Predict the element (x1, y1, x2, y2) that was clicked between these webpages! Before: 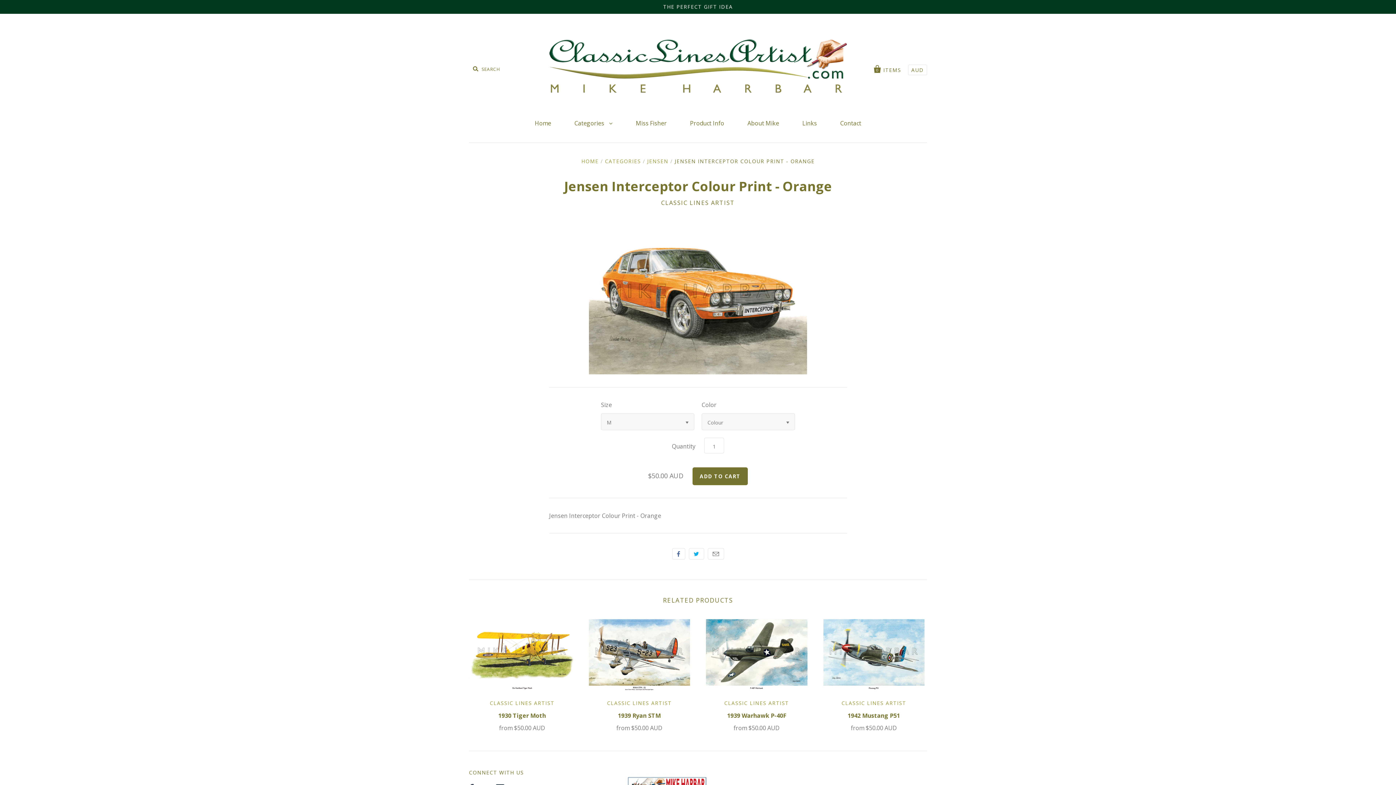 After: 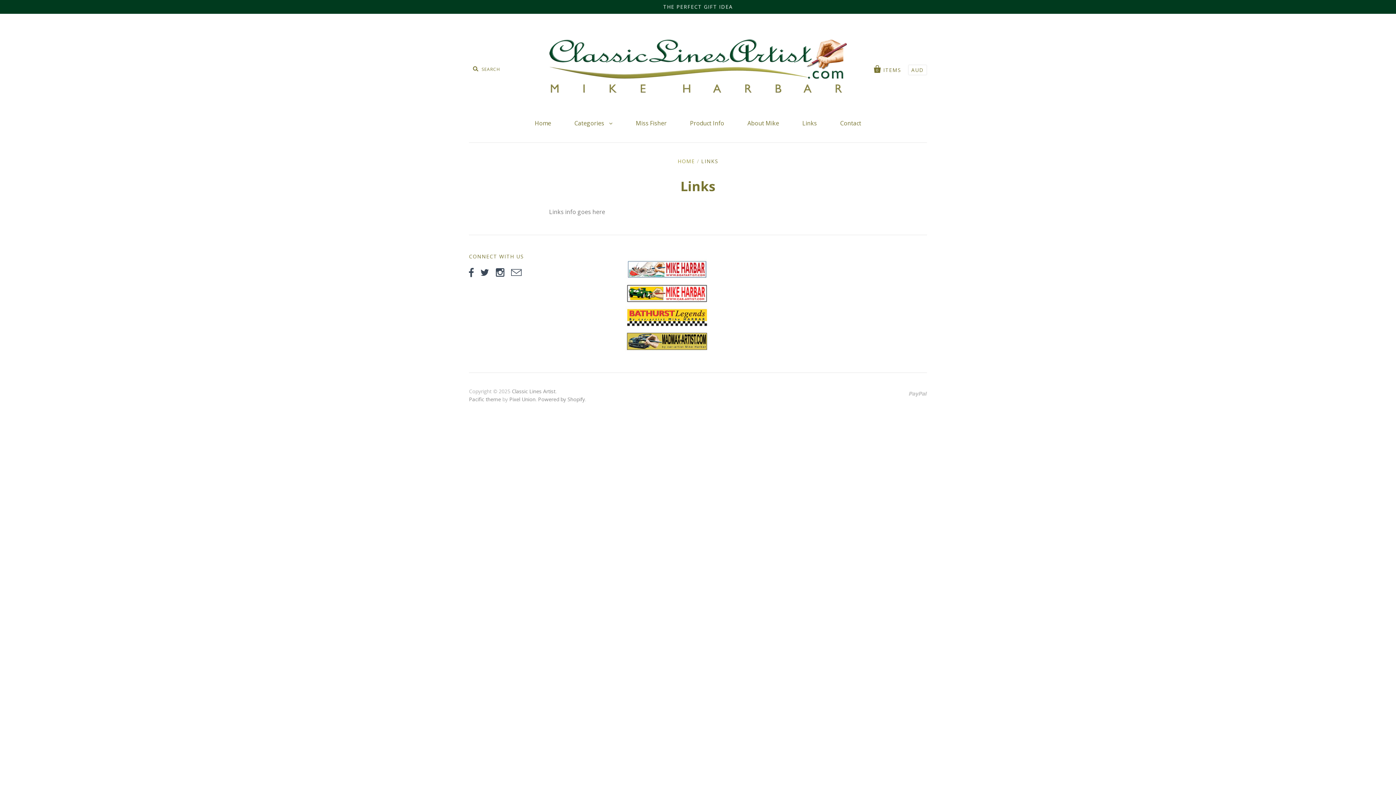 Action: bbox: (791, 113, 828, 133) label: Links